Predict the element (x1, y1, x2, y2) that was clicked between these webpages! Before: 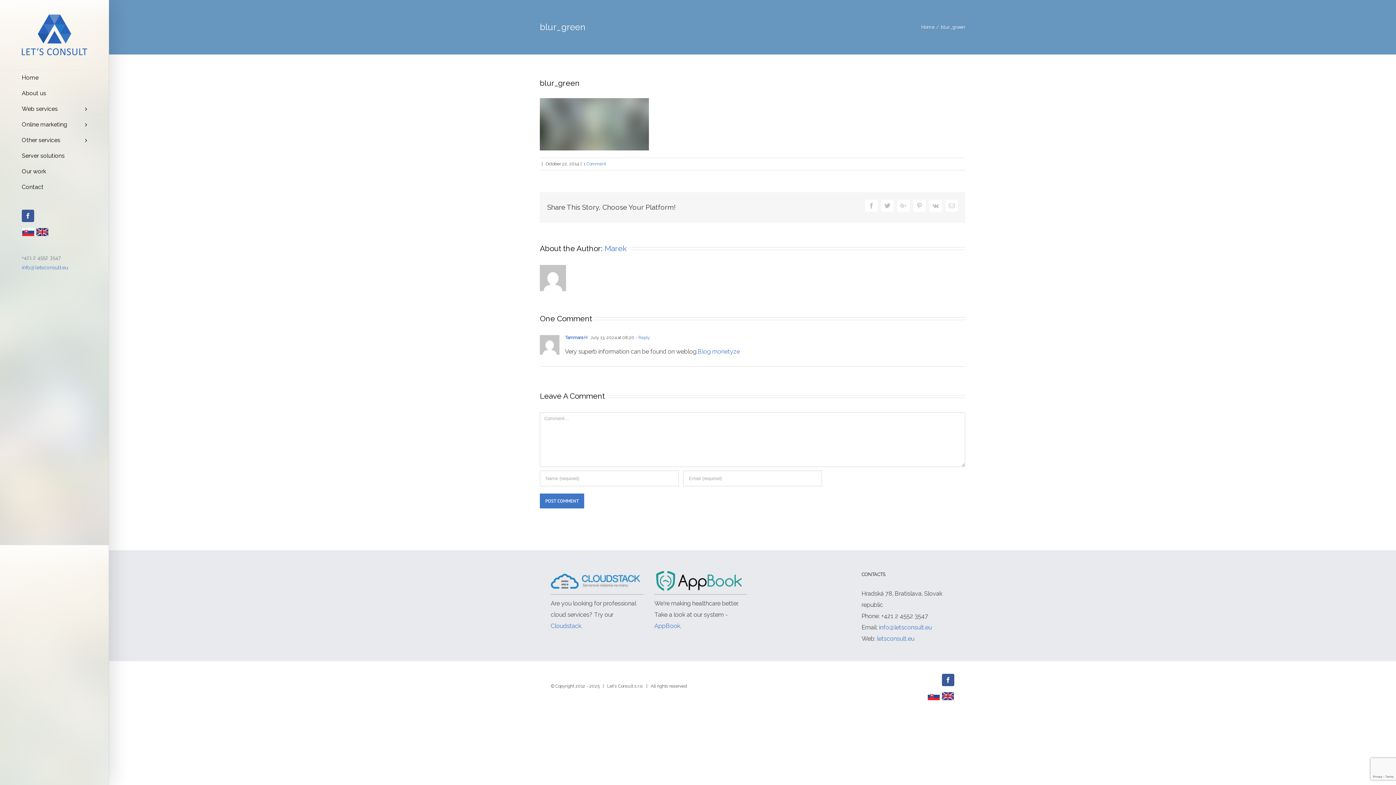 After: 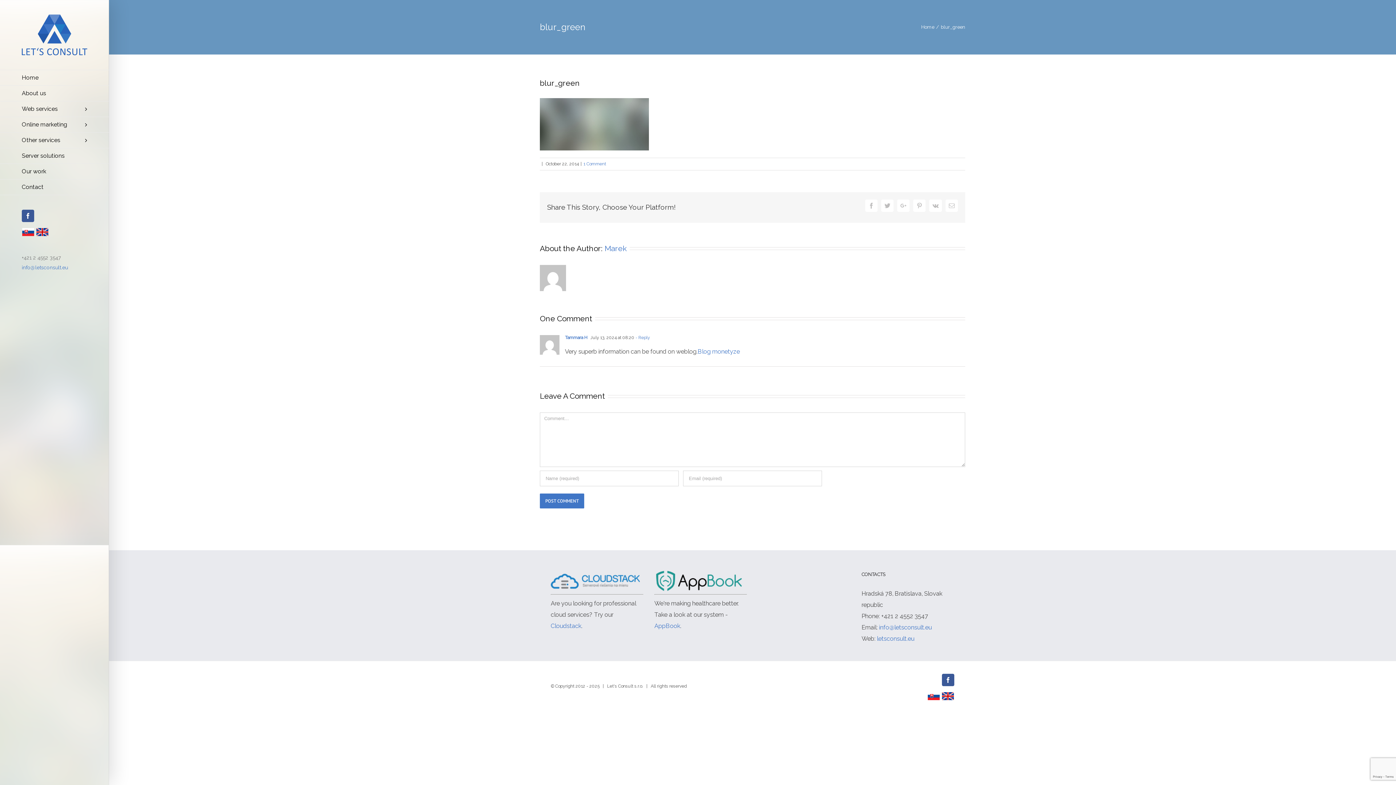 Action: label: info@letsconsult.eu bbox: (21, 264, 68, 270)